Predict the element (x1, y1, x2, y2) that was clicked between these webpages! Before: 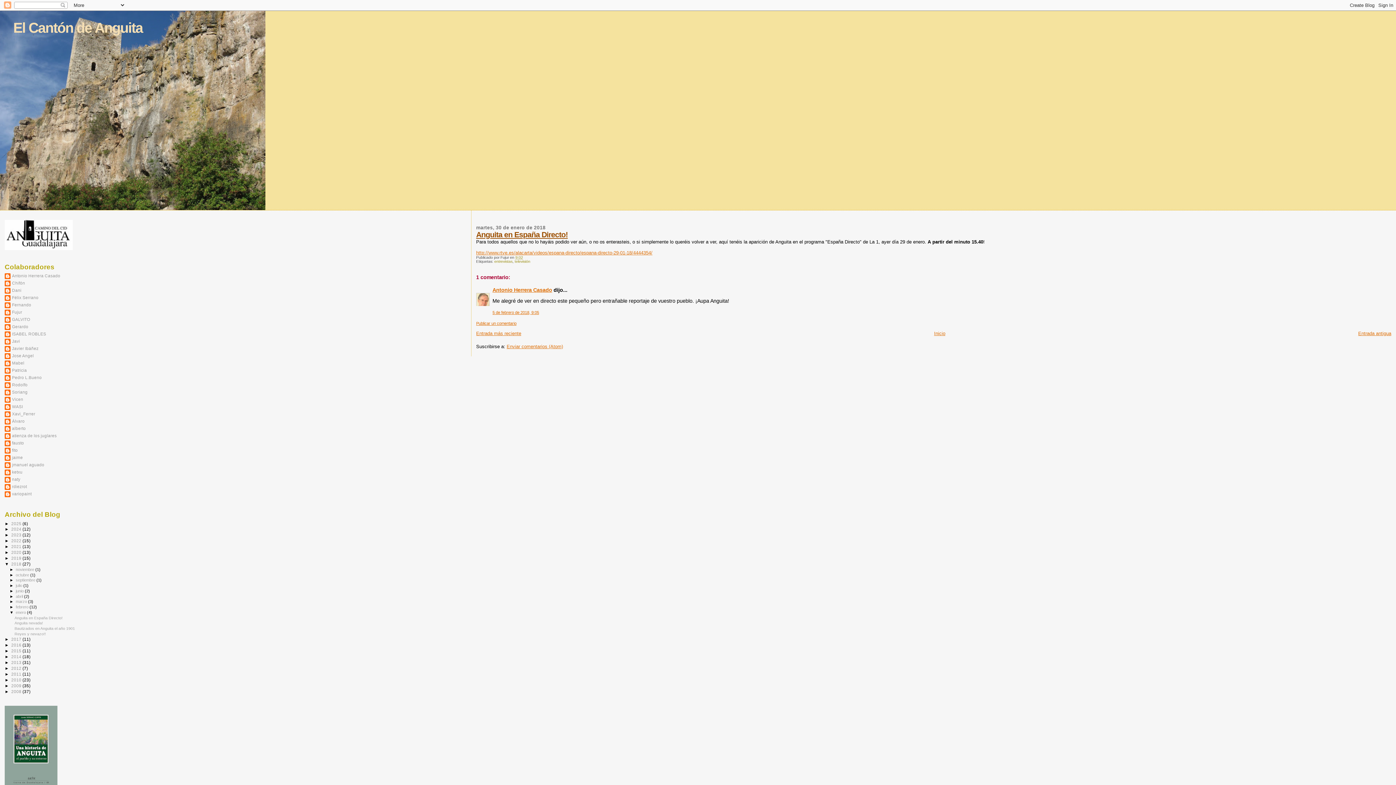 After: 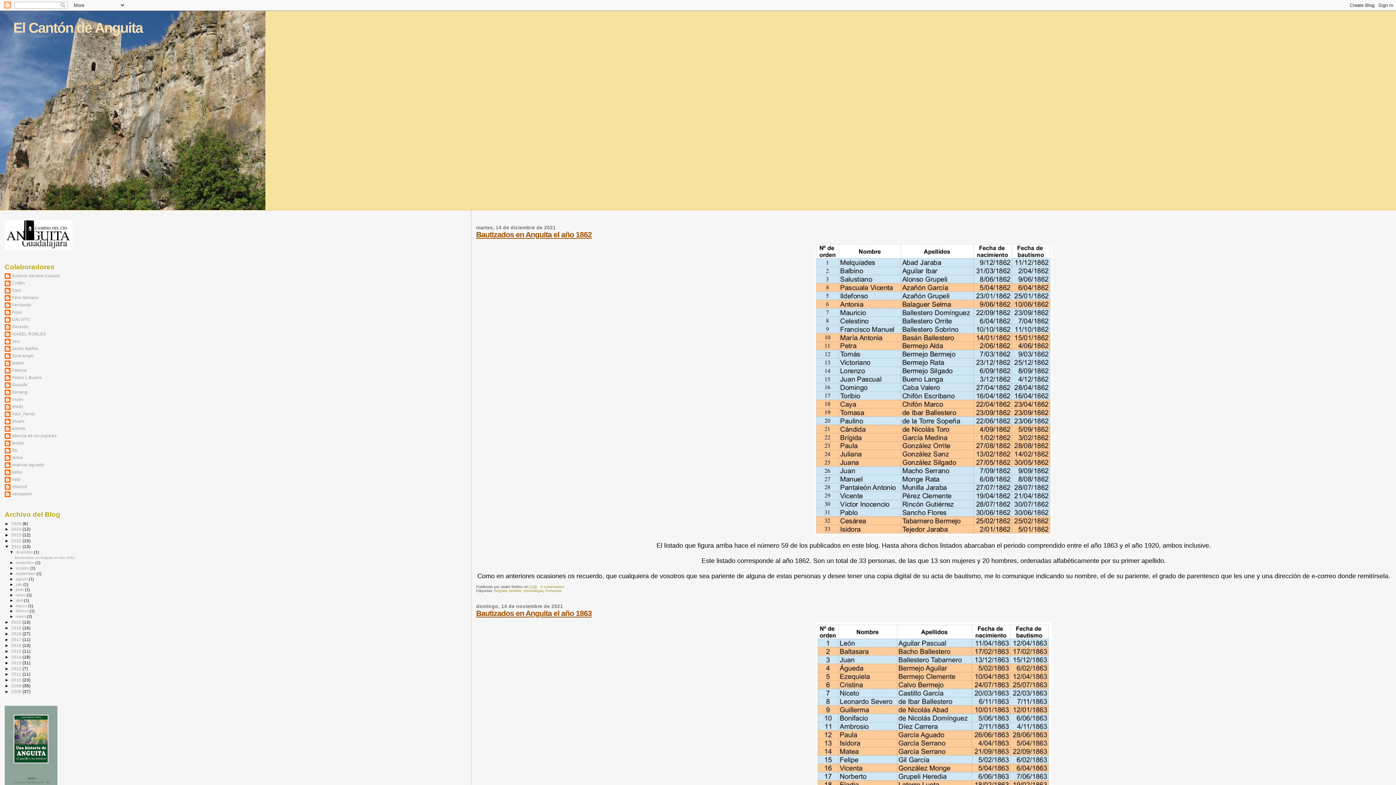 Action: bbox: (11, 544, 22, 549) label: 2021 